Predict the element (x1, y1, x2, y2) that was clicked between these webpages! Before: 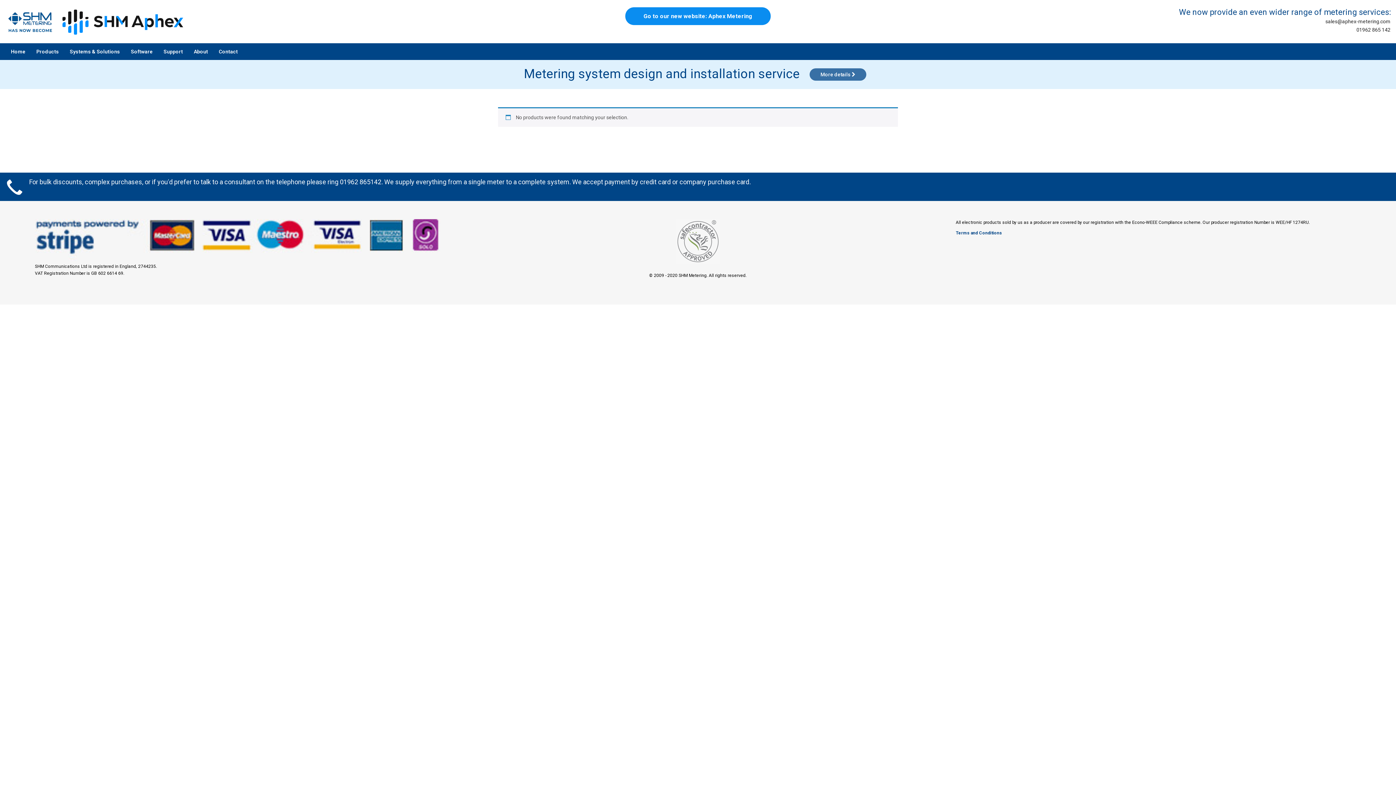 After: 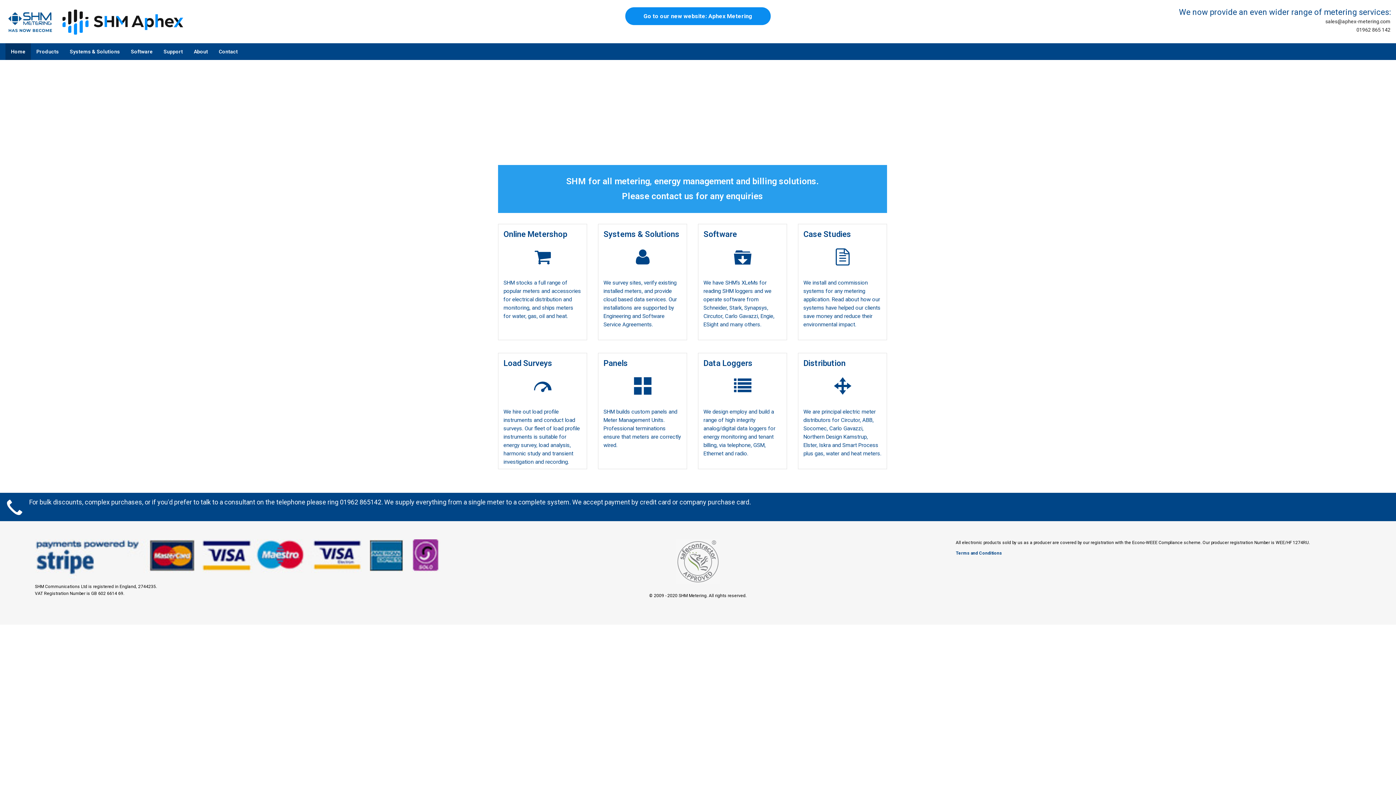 Action: label: Home bbox: (5, 43, 30, 59)